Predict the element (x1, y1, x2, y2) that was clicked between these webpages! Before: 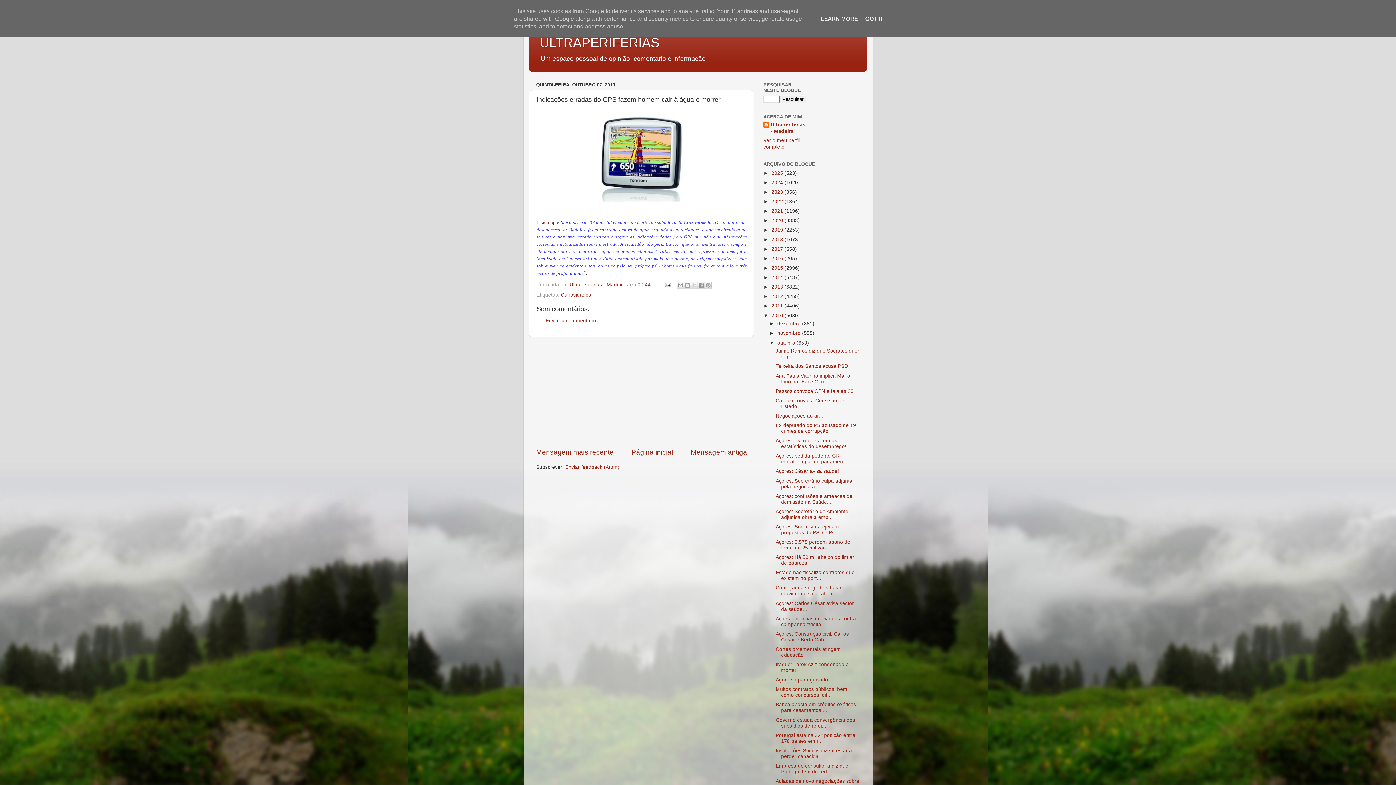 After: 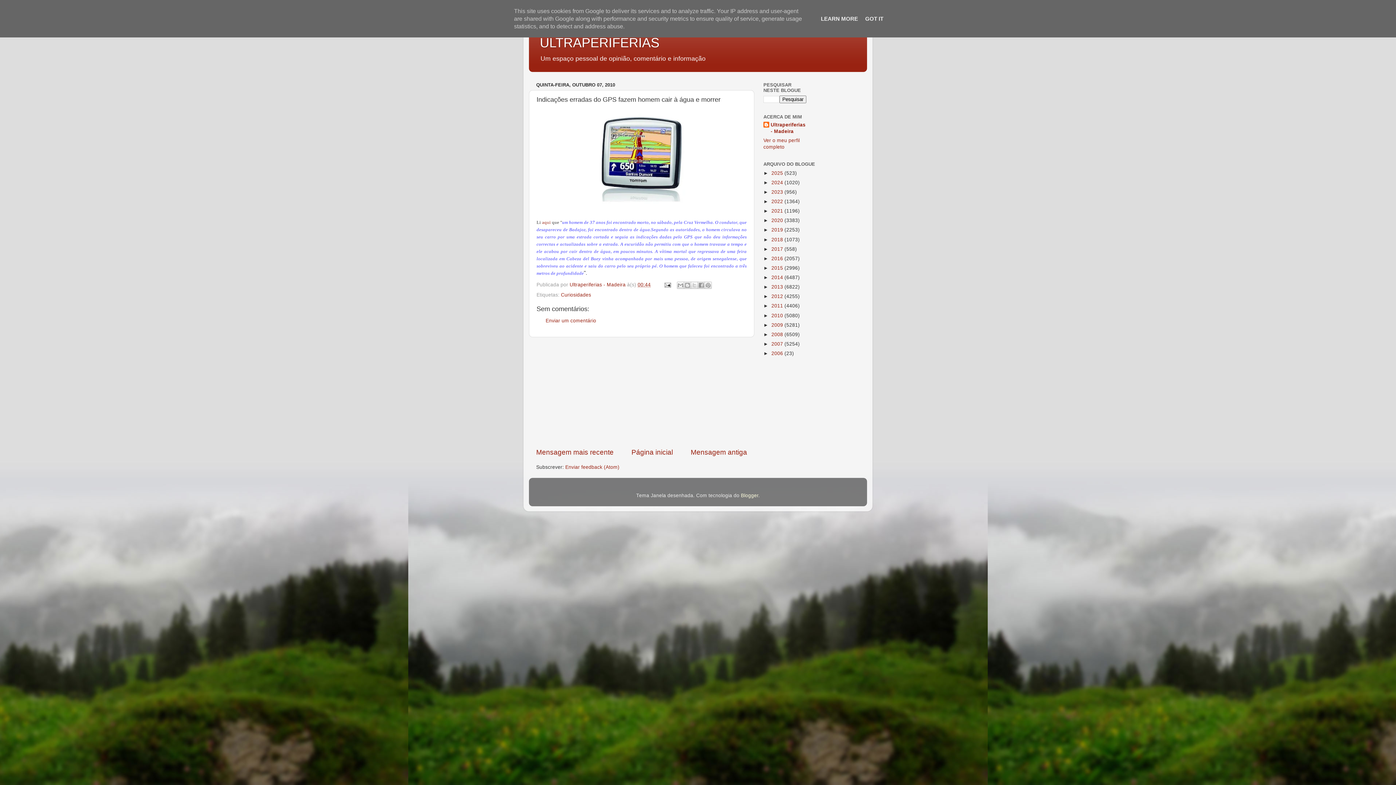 Action: label: ▼   bbox: (763, 312, 771, 318)